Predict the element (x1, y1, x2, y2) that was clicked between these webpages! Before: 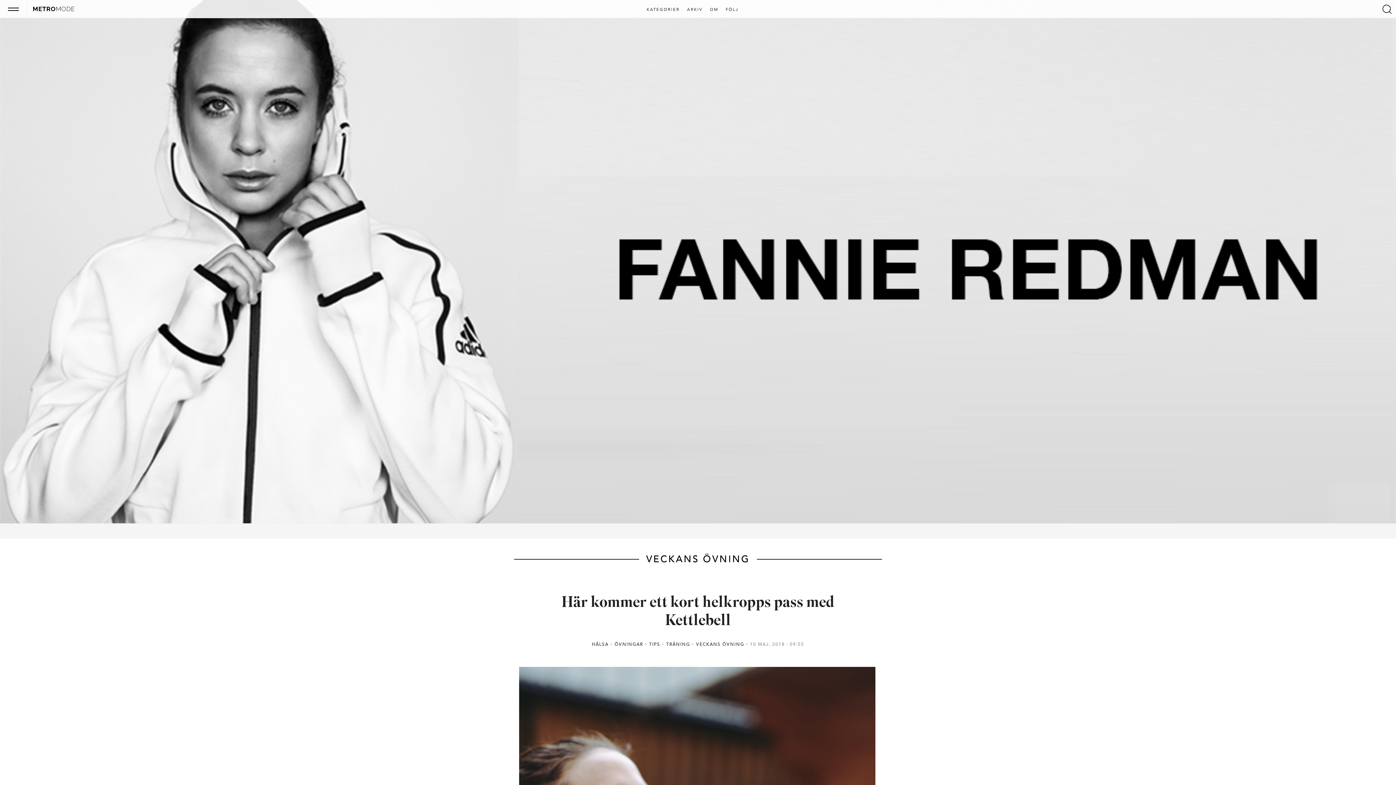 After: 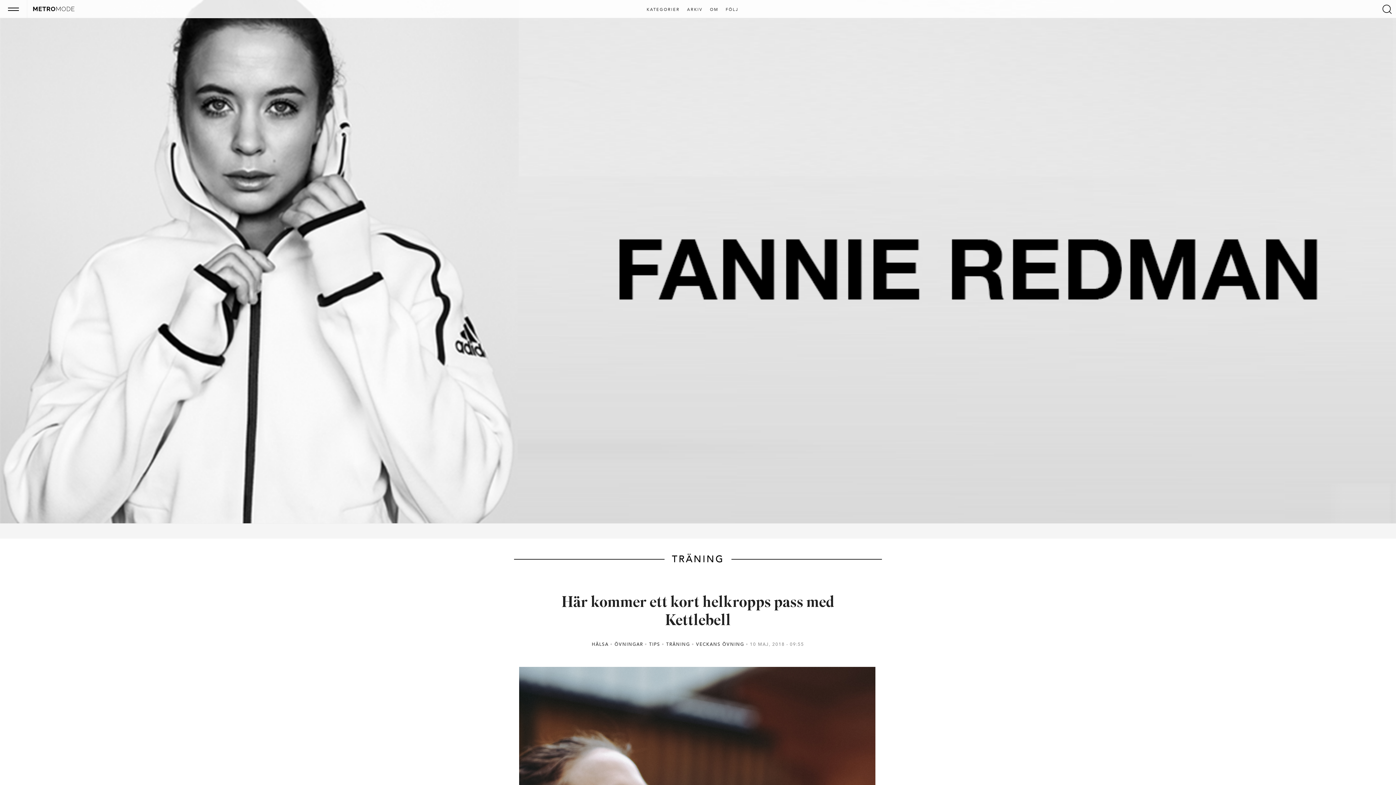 Action: label: TRÄNING bbox: (666, 641, 694, 647)